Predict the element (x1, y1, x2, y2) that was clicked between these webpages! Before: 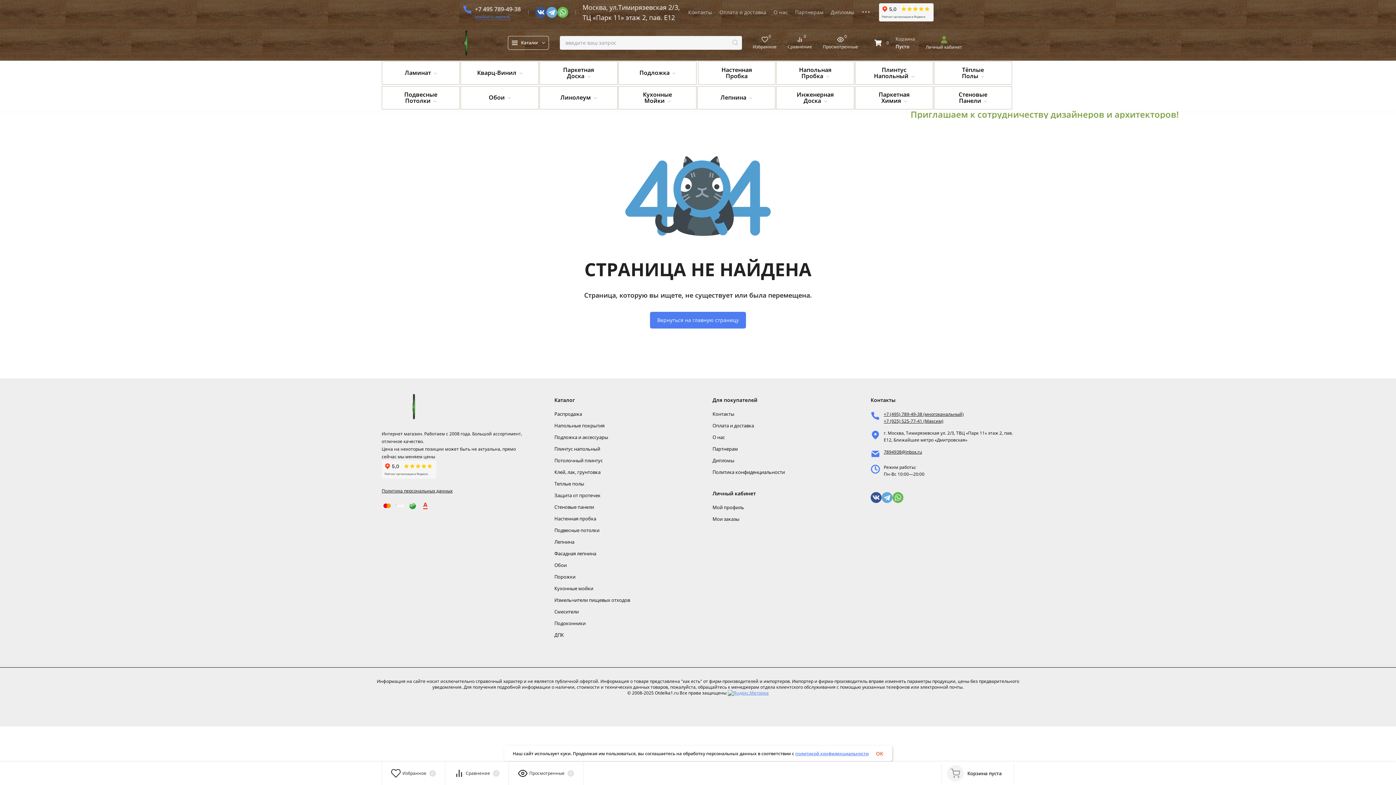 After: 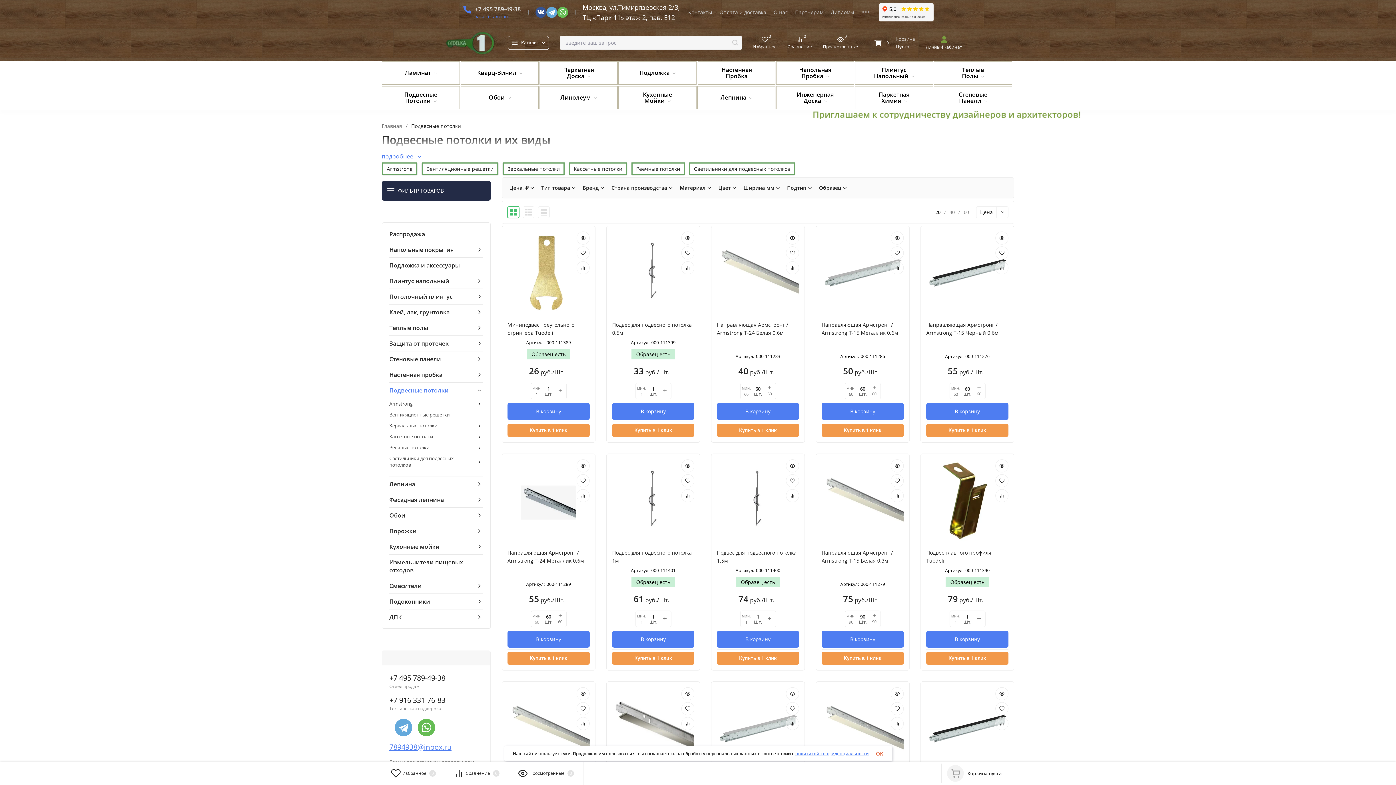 Action: bbox: (381, 86, 460, 109) label: Подвесные Потолки